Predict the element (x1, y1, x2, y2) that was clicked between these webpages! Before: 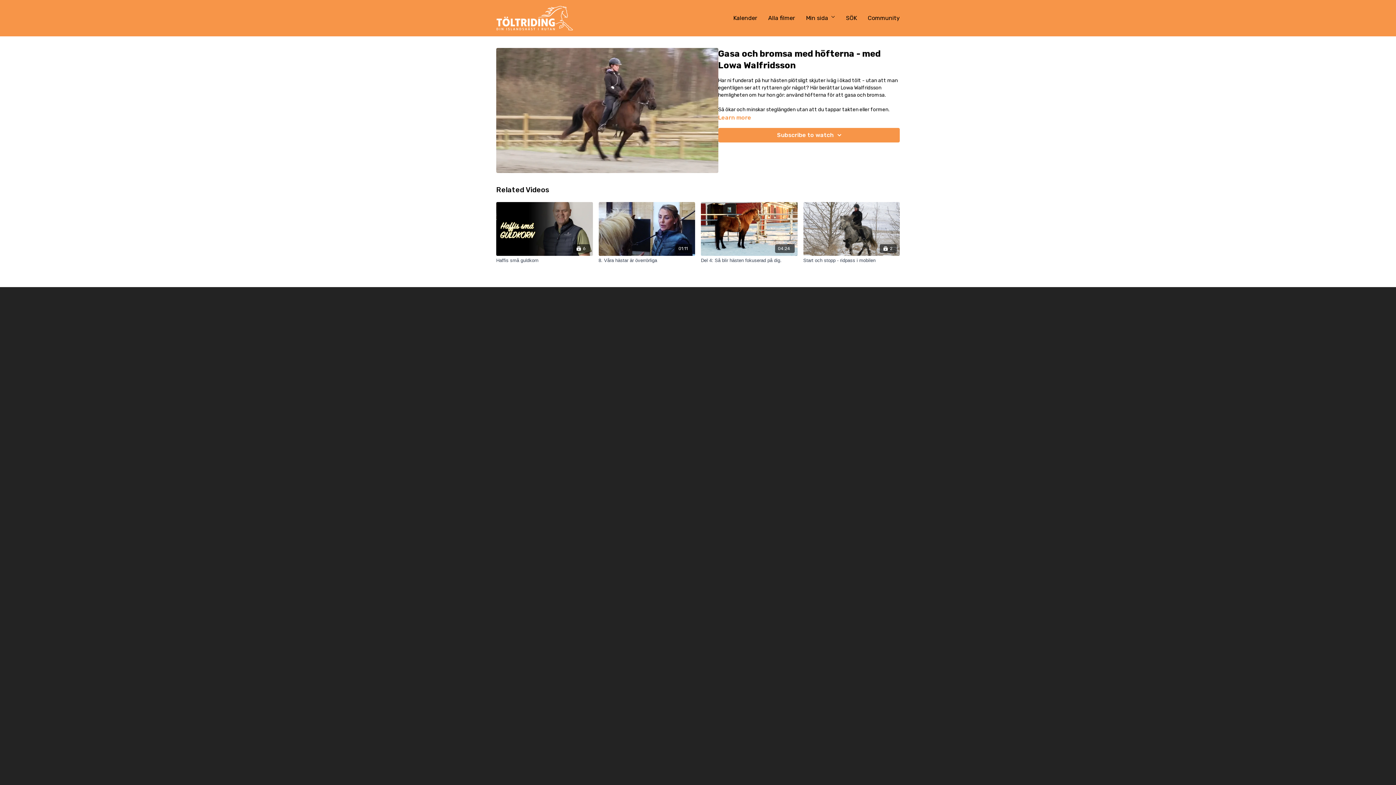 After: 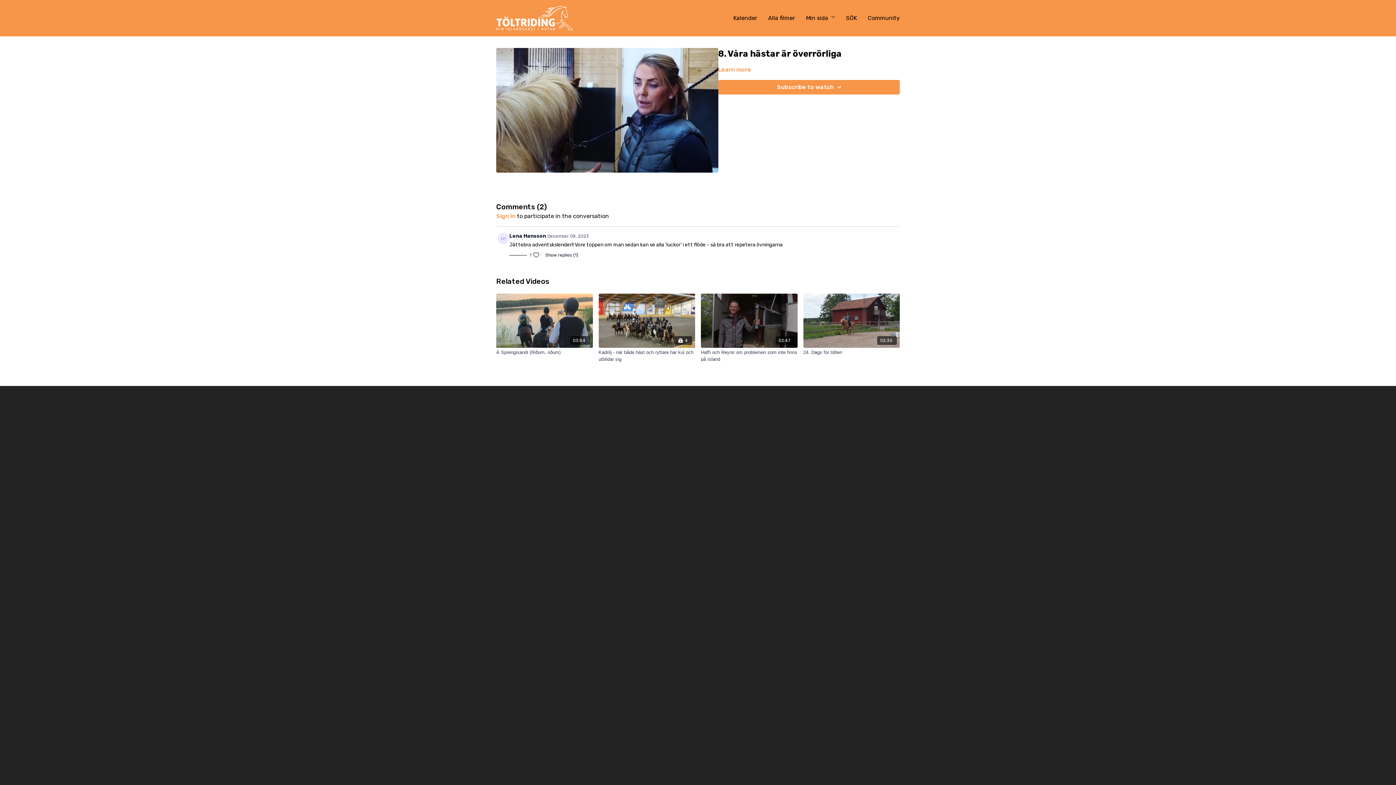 Action: bbox: (598, 257, 695, 264) label: 8. Våra hästar är överrörliga